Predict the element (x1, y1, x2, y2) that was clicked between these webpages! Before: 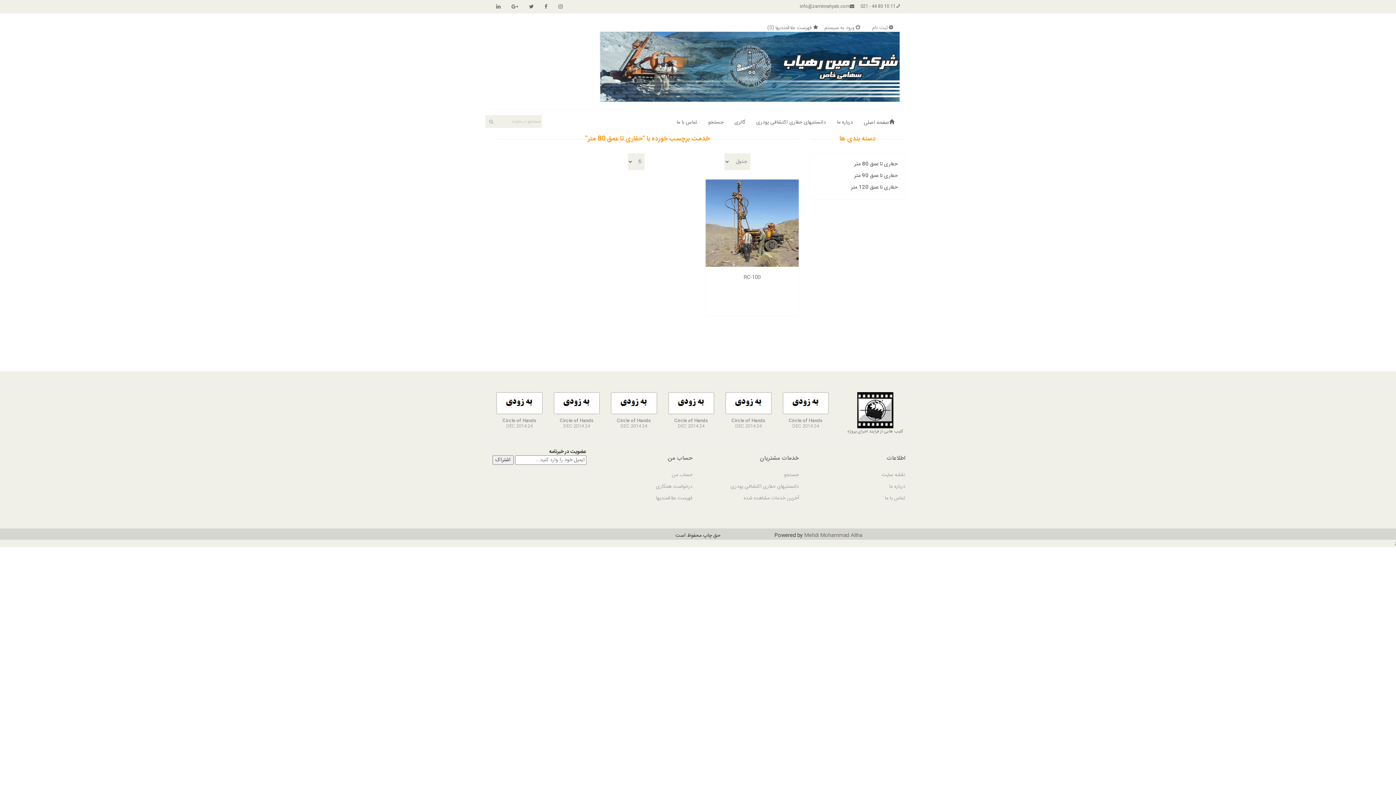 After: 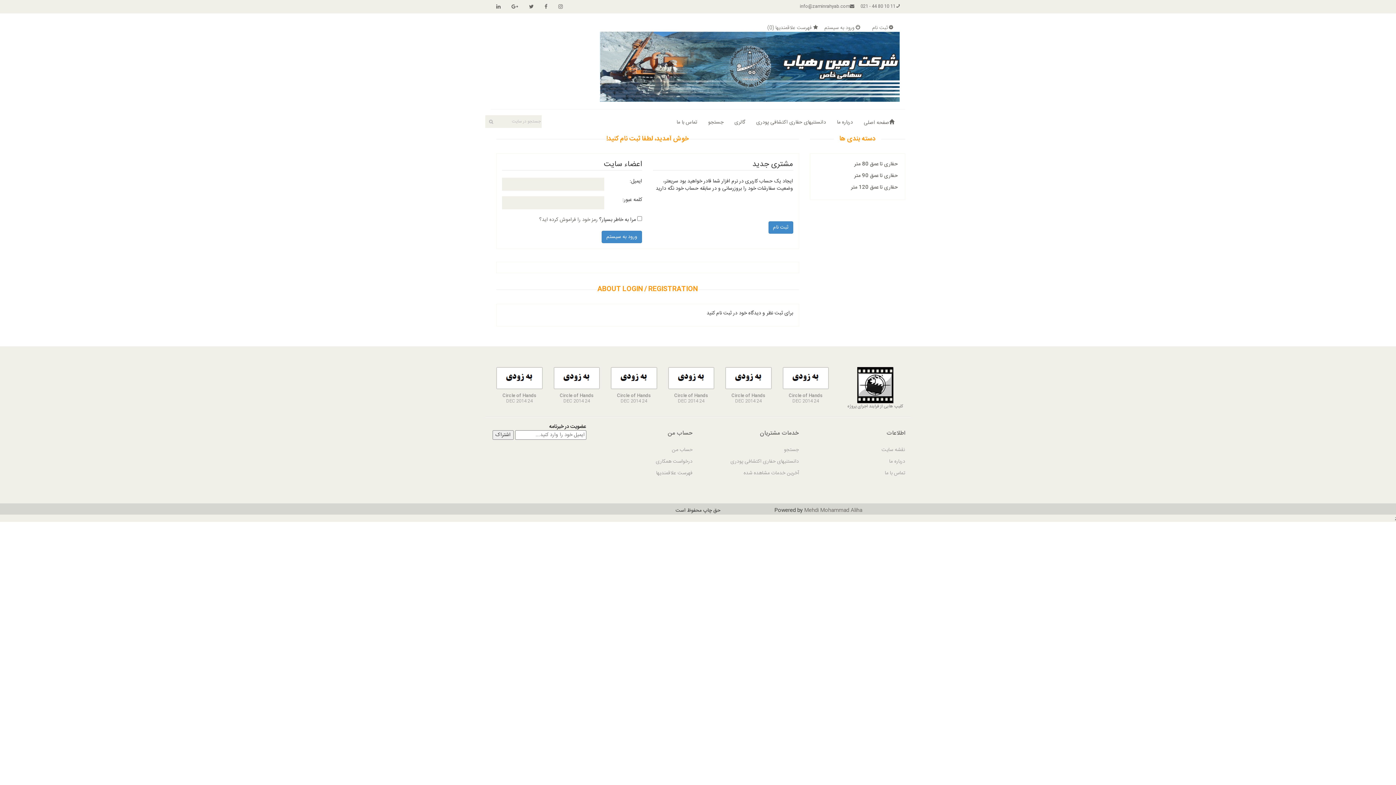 Action: label:  ورود به سیستم bbox: (824, 24, 861, 31)